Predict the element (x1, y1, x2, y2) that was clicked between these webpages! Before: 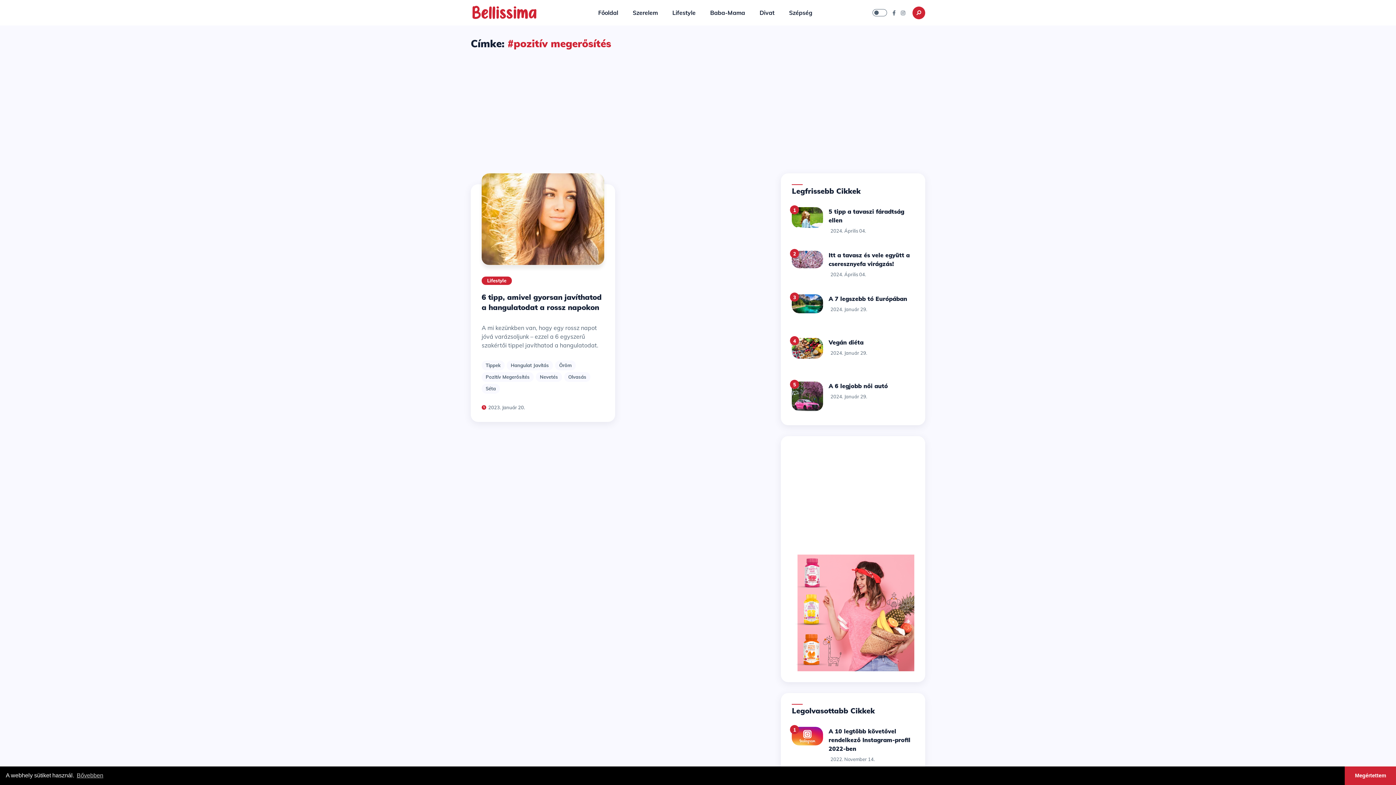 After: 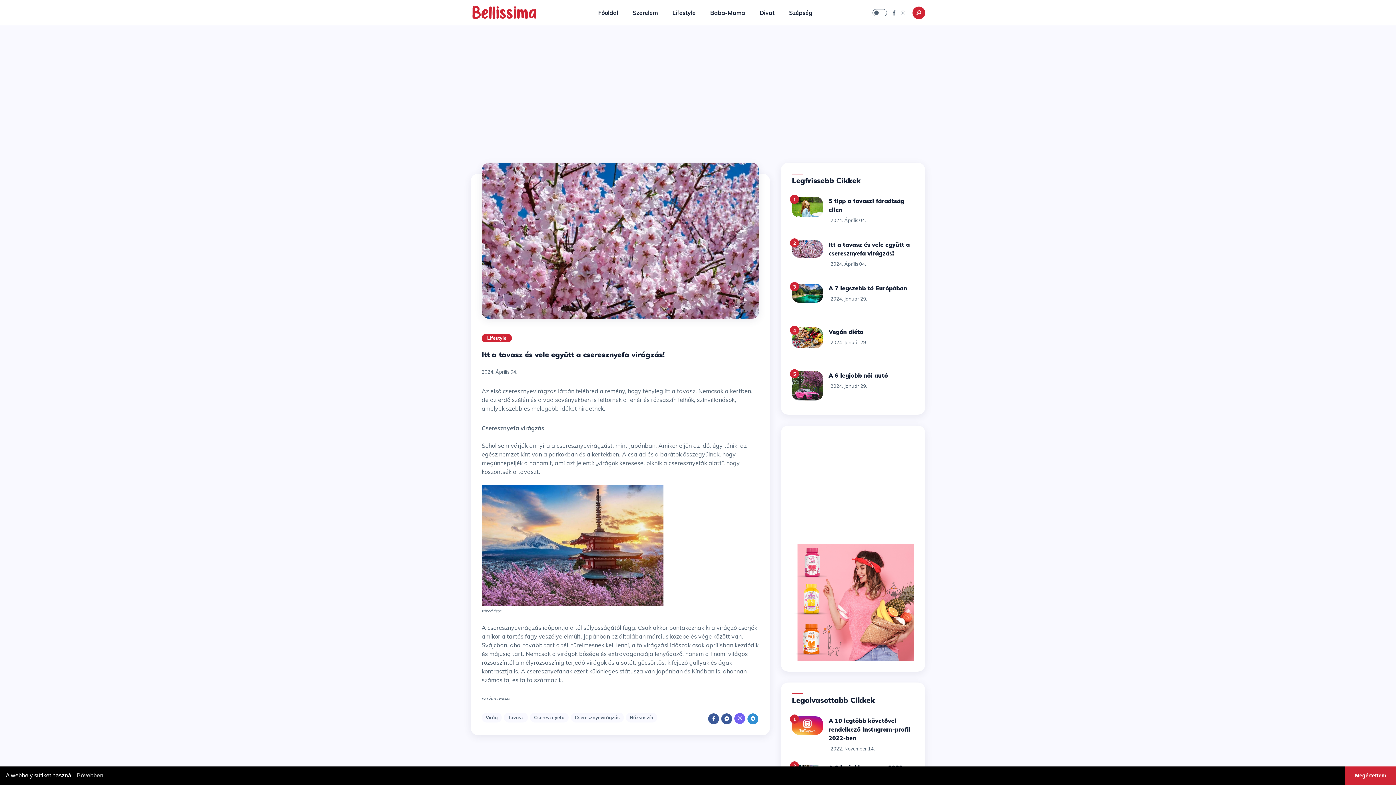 Action: bbox: (792, 255, 823, 262)